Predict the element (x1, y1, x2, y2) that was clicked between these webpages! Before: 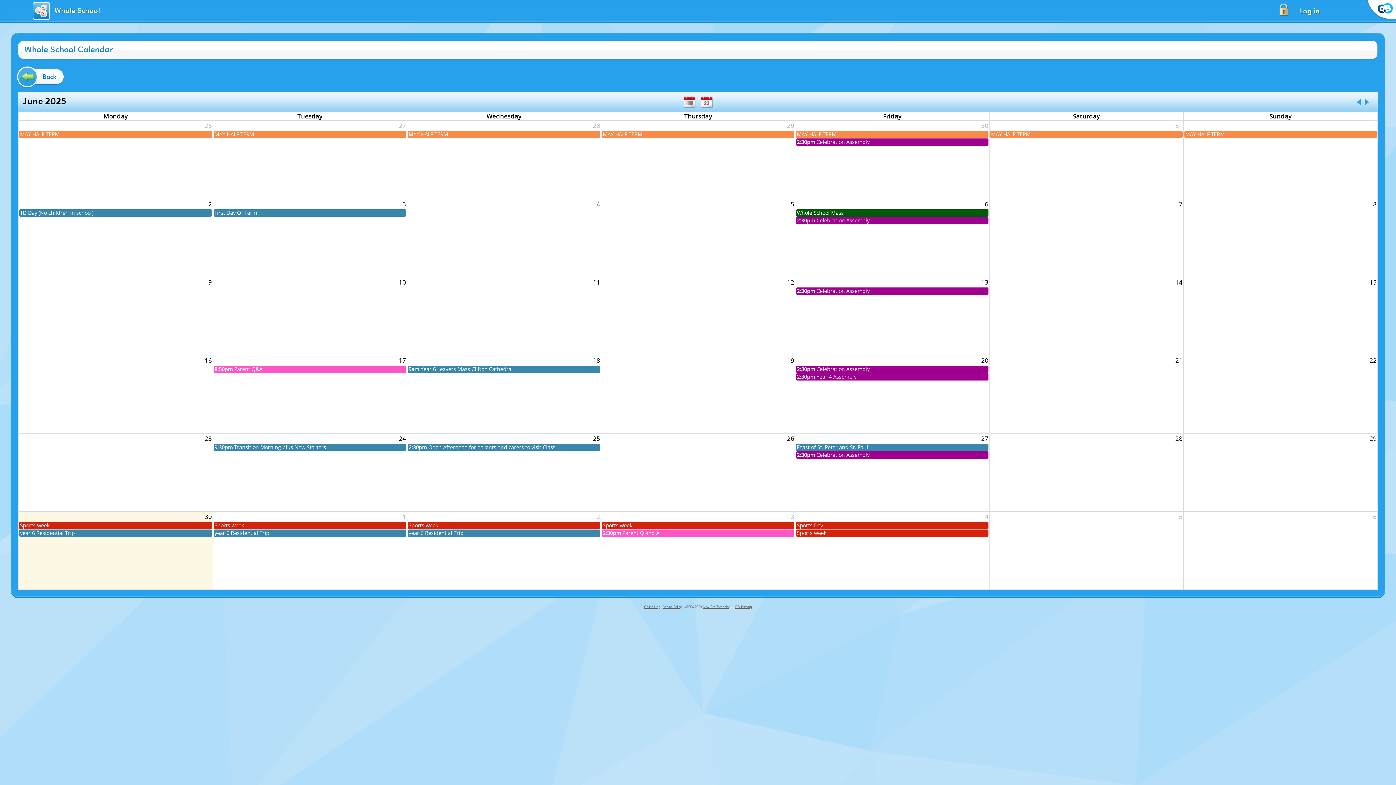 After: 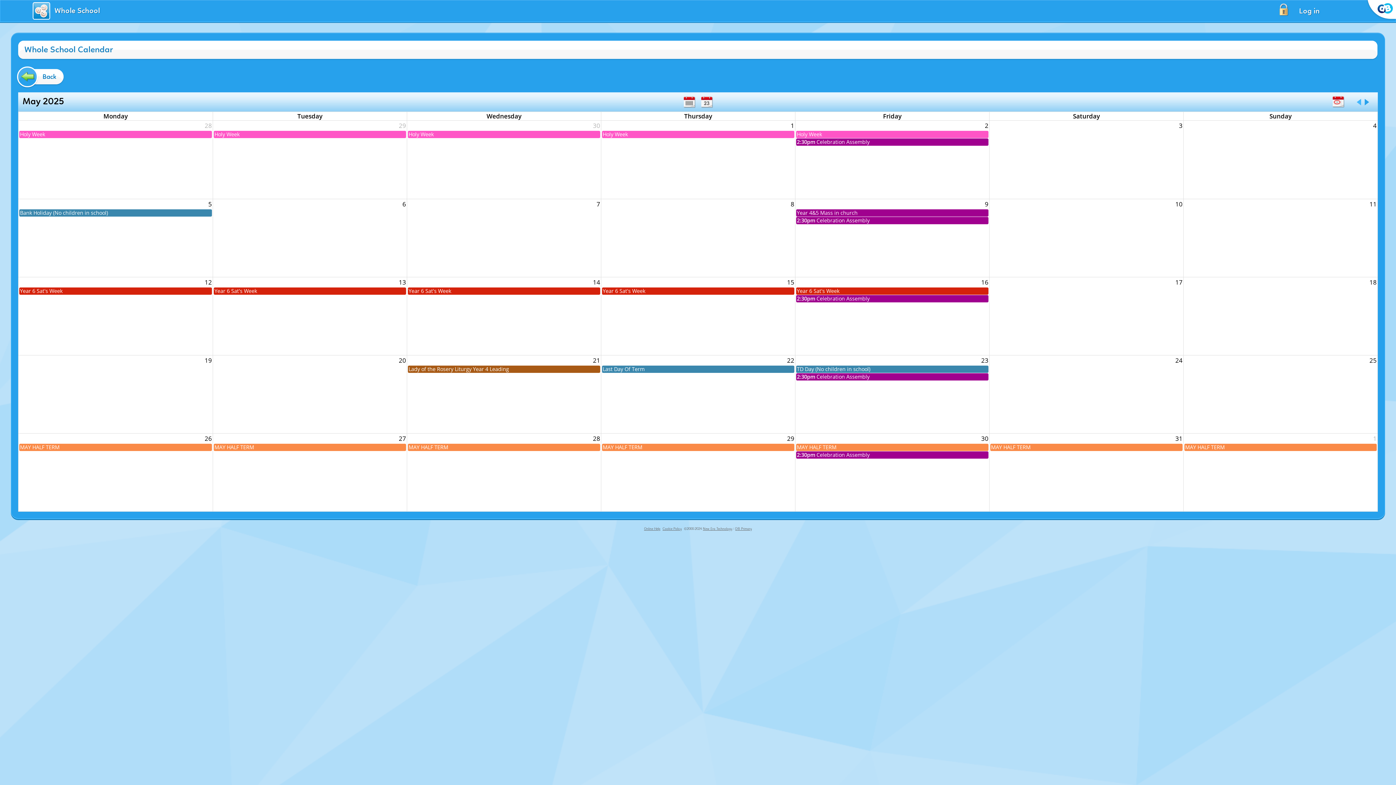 Action: bbox: (1353, 98, 1361, 105)